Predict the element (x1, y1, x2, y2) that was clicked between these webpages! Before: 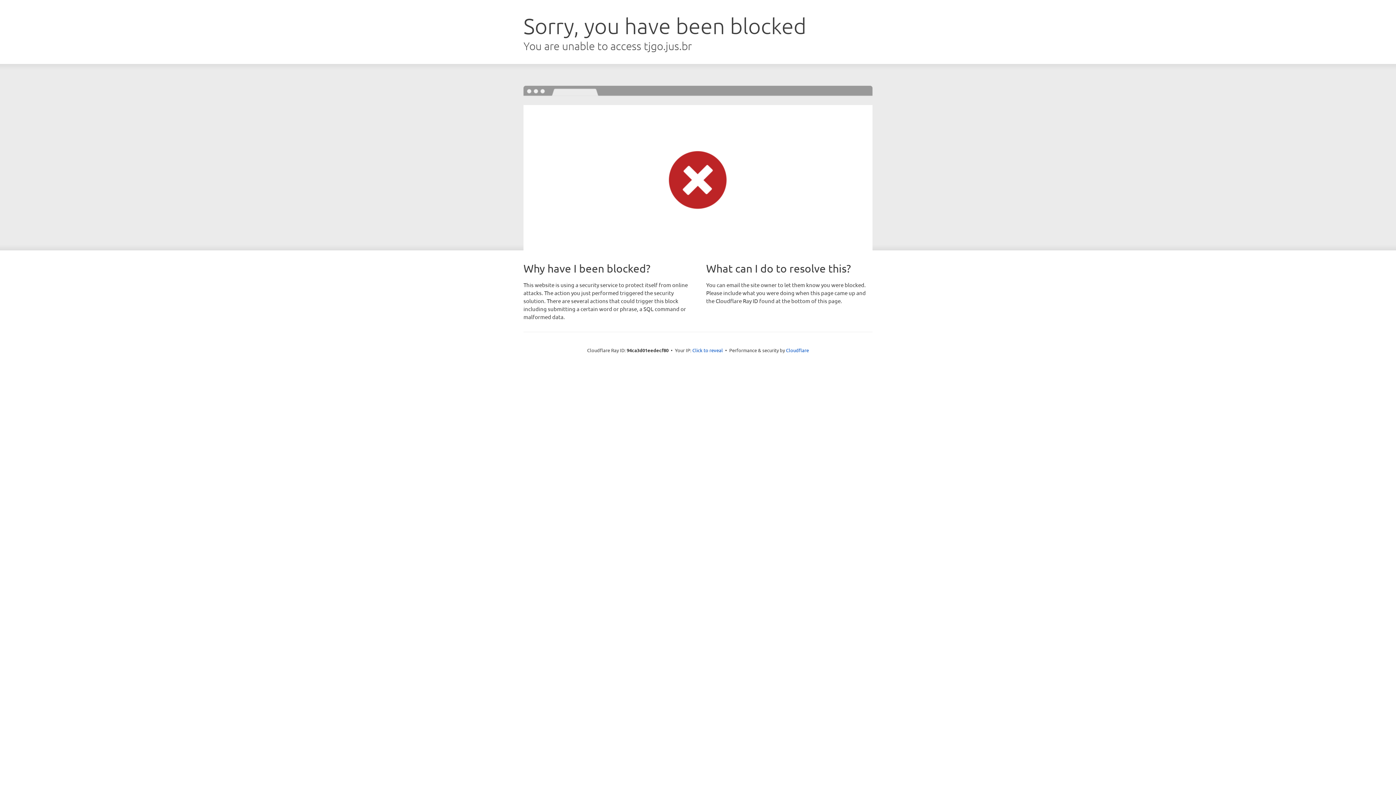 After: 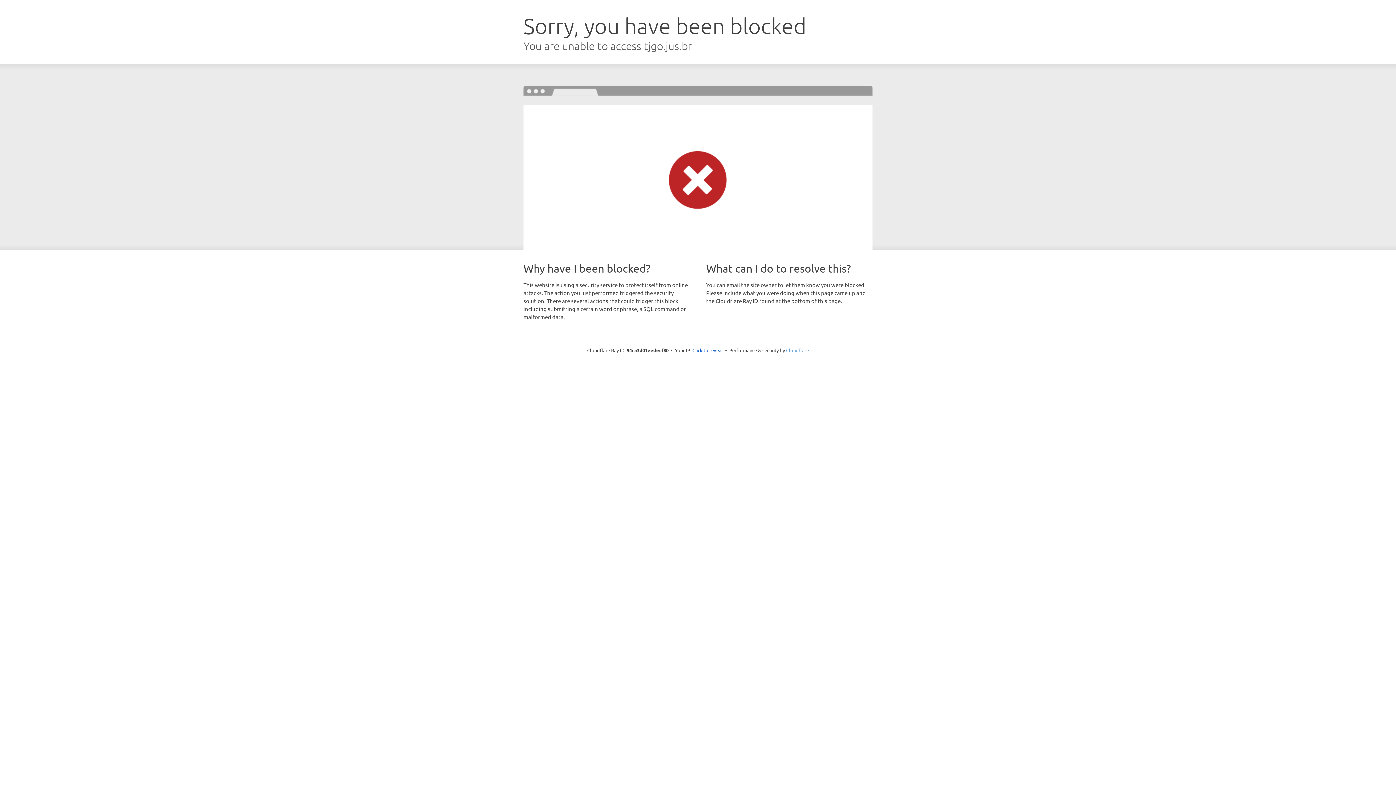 Action: label: Cloudflare bbox: (786, 347, 809, 353)